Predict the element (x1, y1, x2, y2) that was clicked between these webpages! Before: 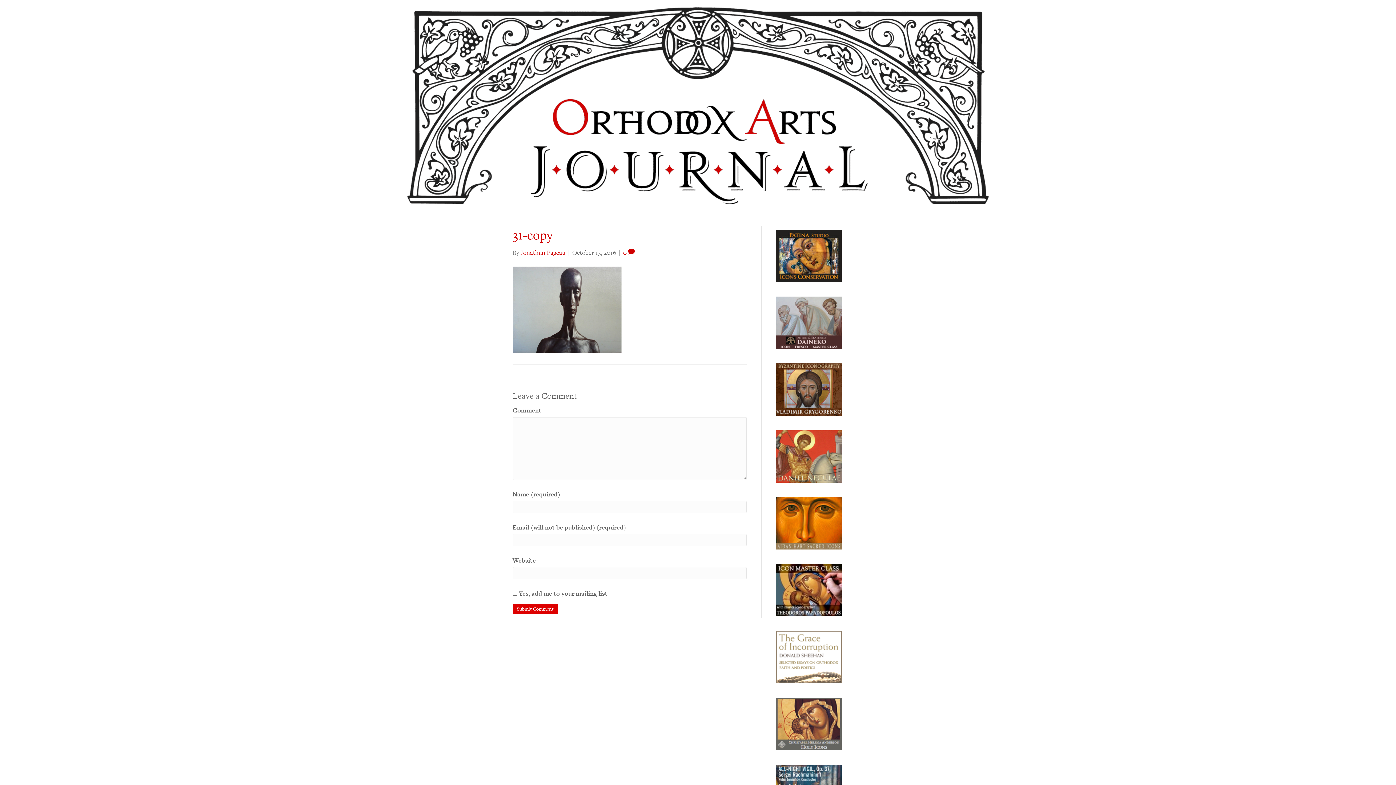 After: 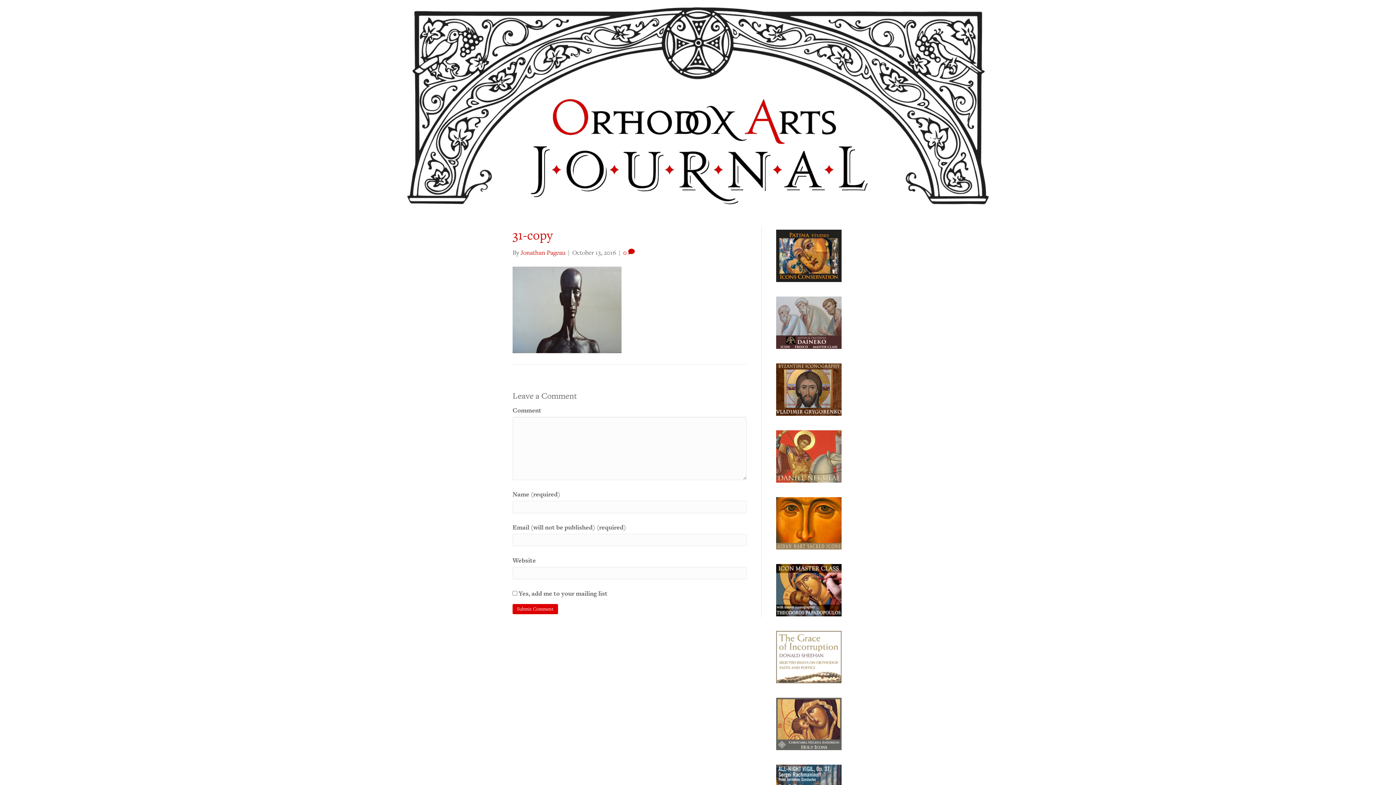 Action: label: Grace-of-Incorruption-Ad bbox: (776, 652, 841, 661)